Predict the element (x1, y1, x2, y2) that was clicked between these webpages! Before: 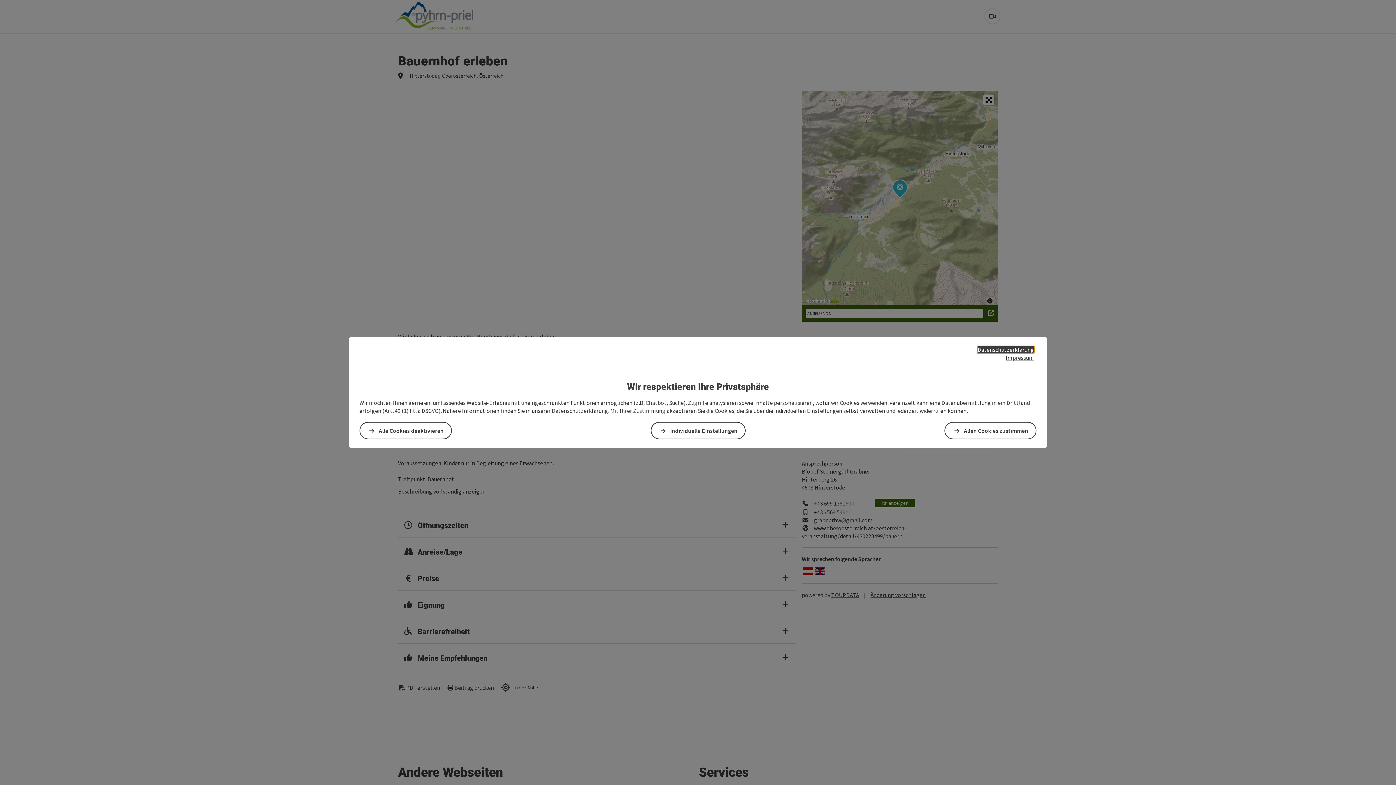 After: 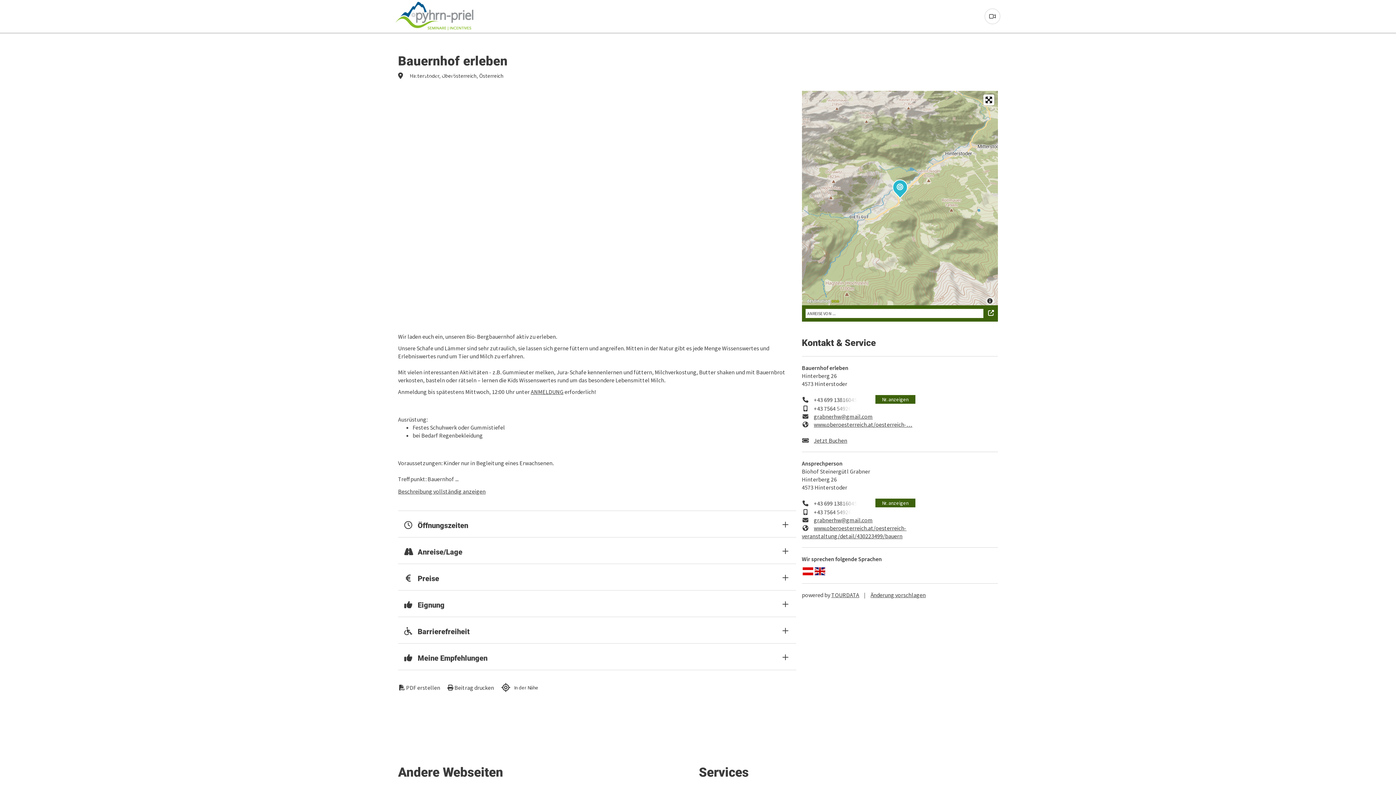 Action: bbox: (359, 422, 452, 439) label: Alle Cookies deaktivieren